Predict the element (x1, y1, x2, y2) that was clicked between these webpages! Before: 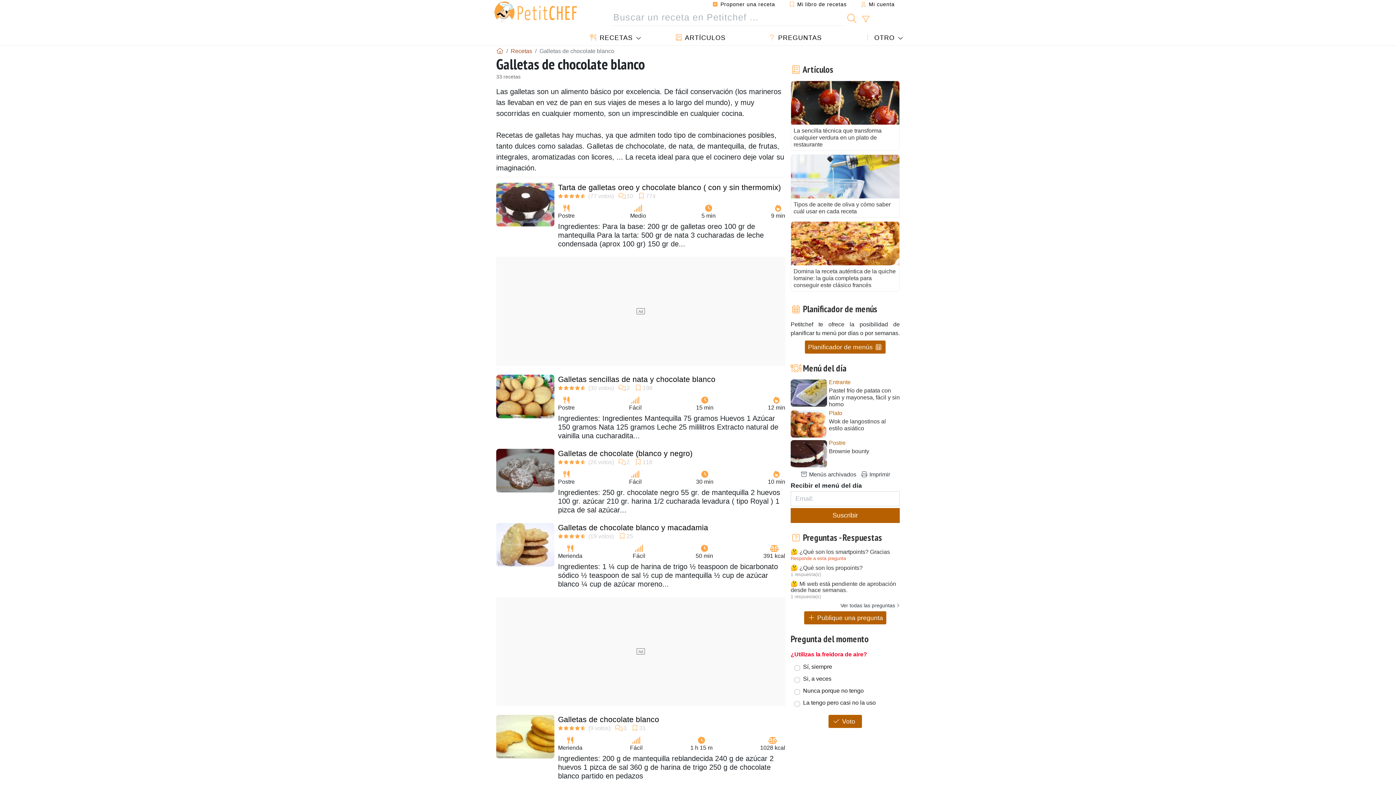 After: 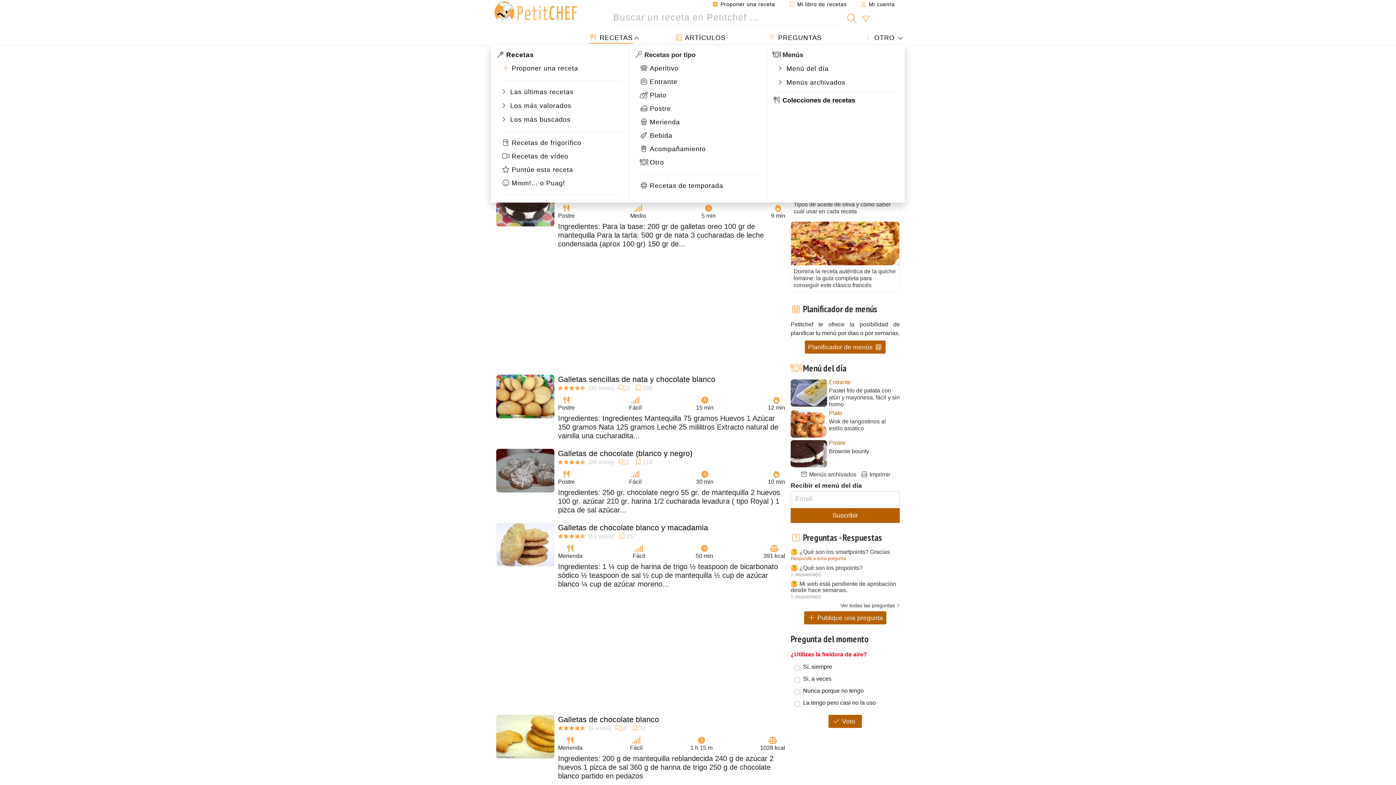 Action: label:  RECETAS bbox: (582, 31, 639, 44)